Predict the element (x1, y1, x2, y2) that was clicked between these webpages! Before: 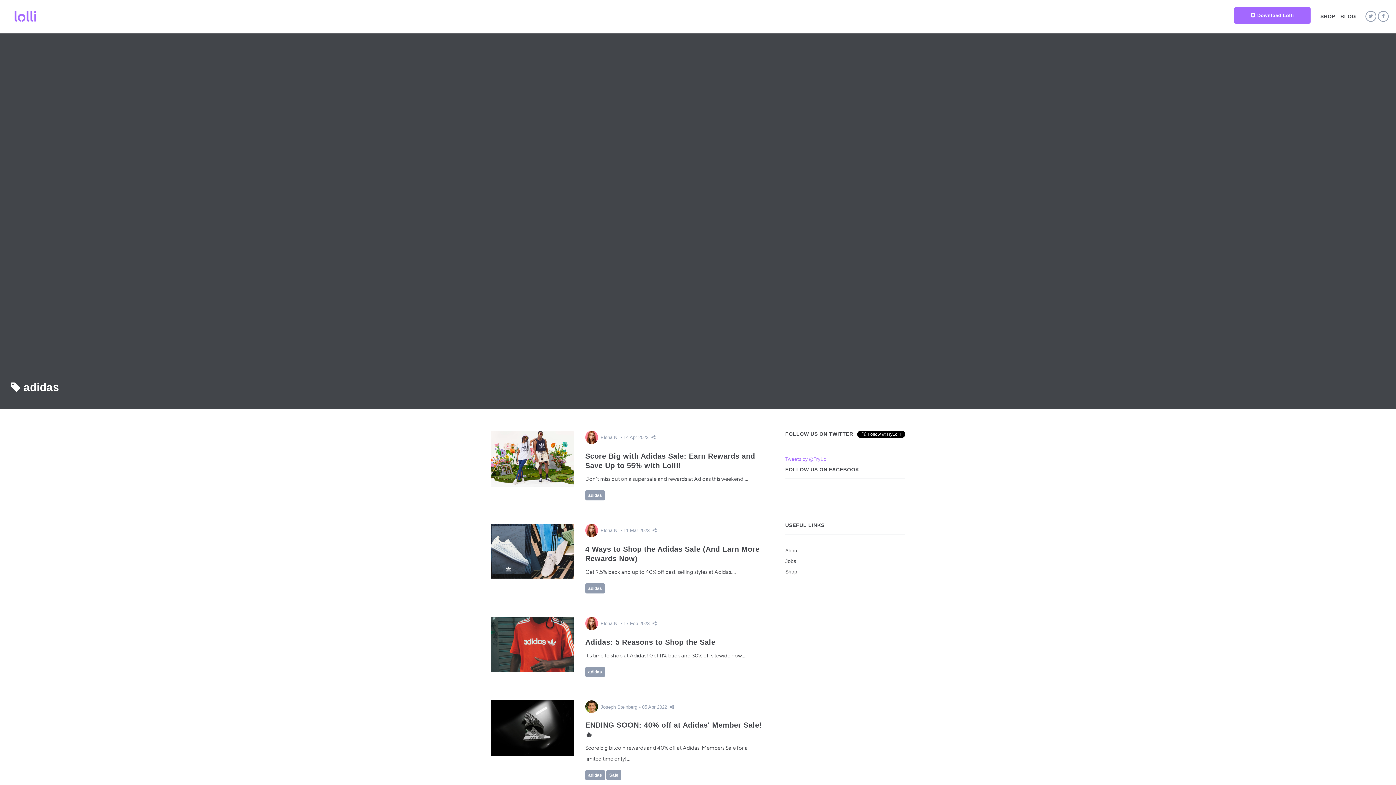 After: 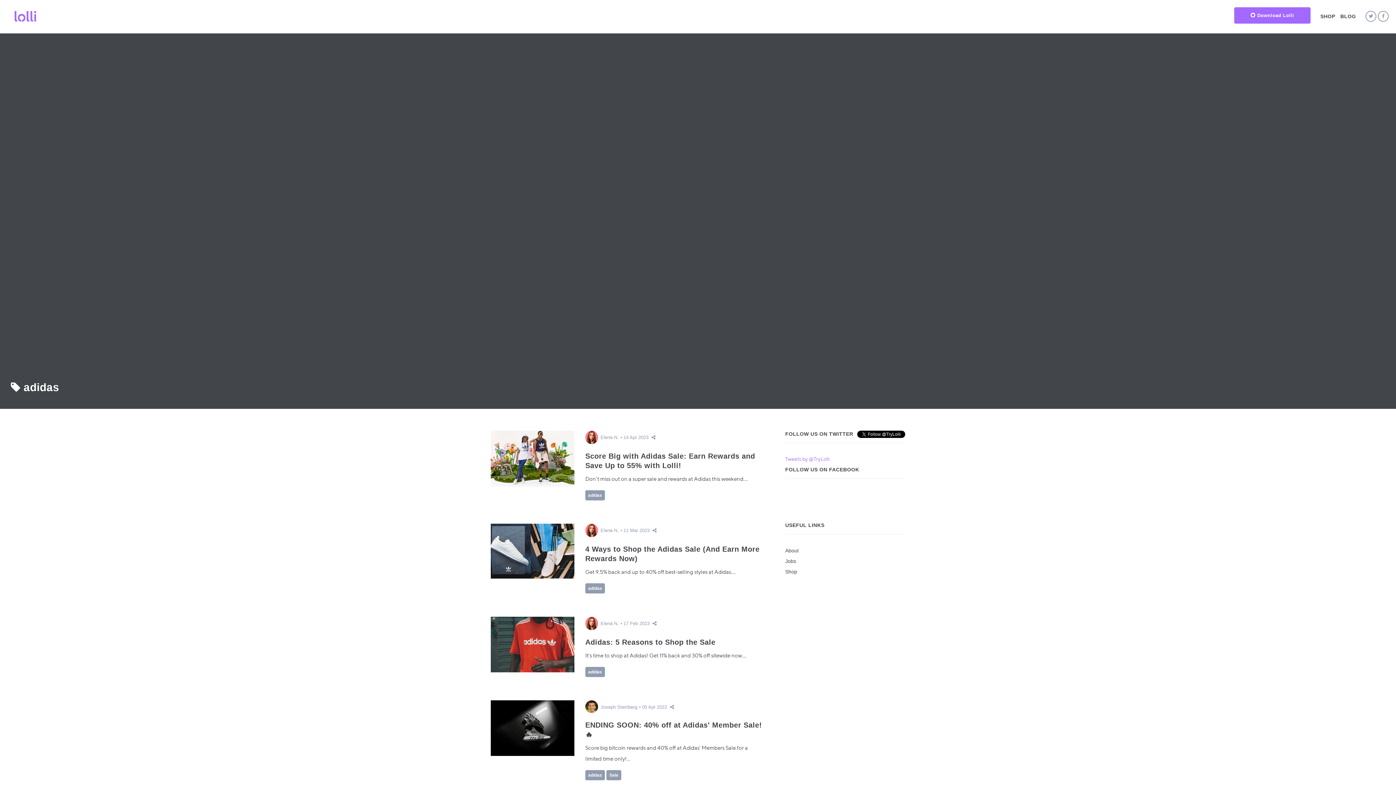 Action: bbox: (585, 770, 605, 780) label: adidas